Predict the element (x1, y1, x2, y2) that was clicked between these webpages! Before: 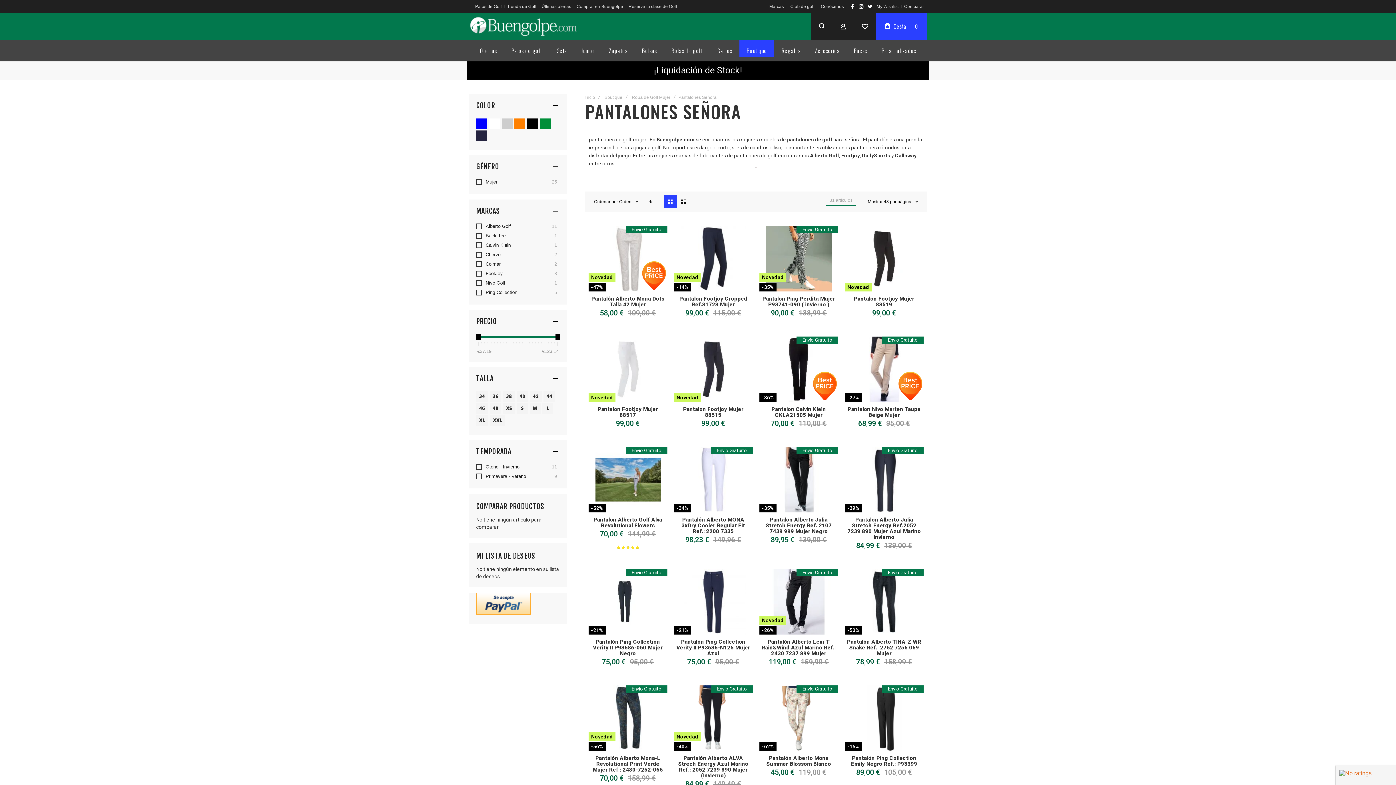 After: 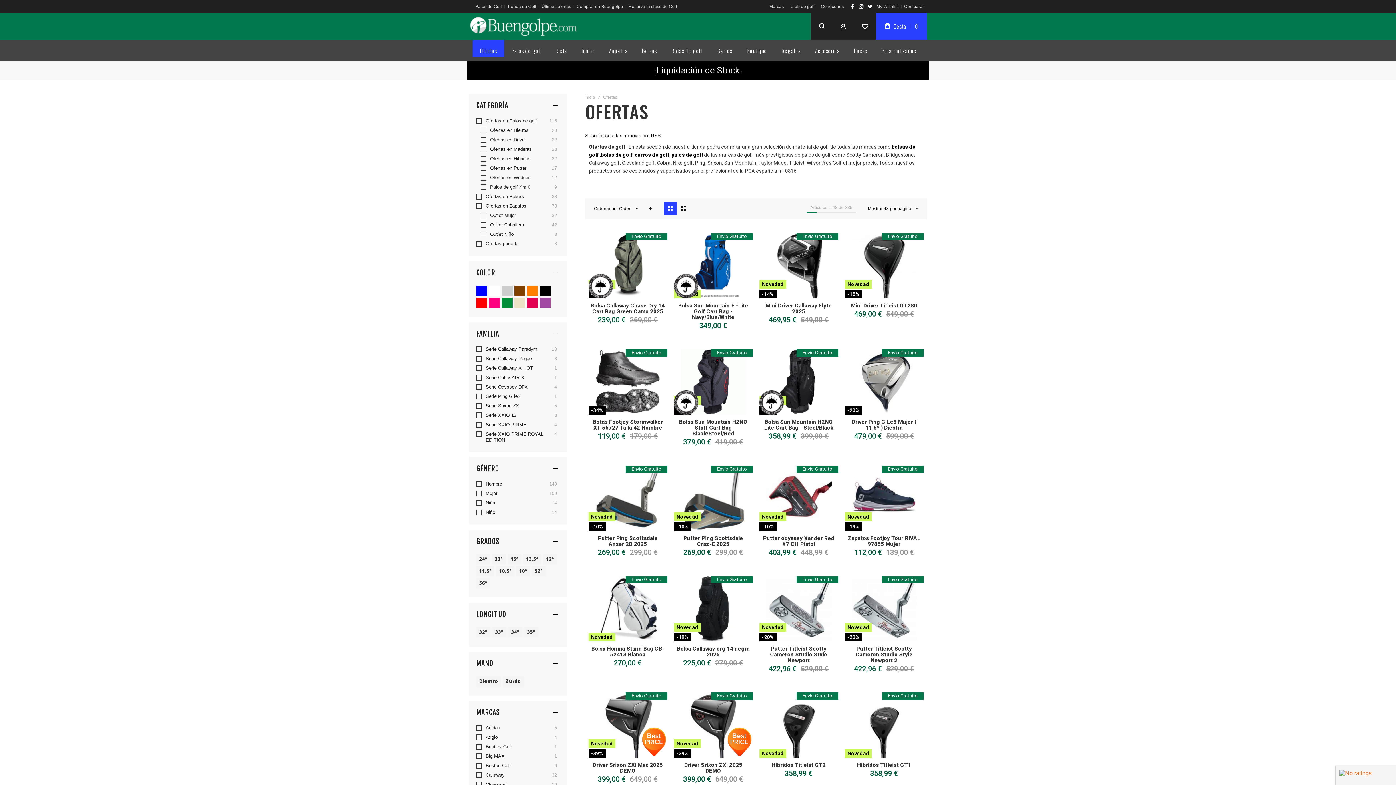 Action: bbox: (472, 39, 504, 61) label: Ofertas